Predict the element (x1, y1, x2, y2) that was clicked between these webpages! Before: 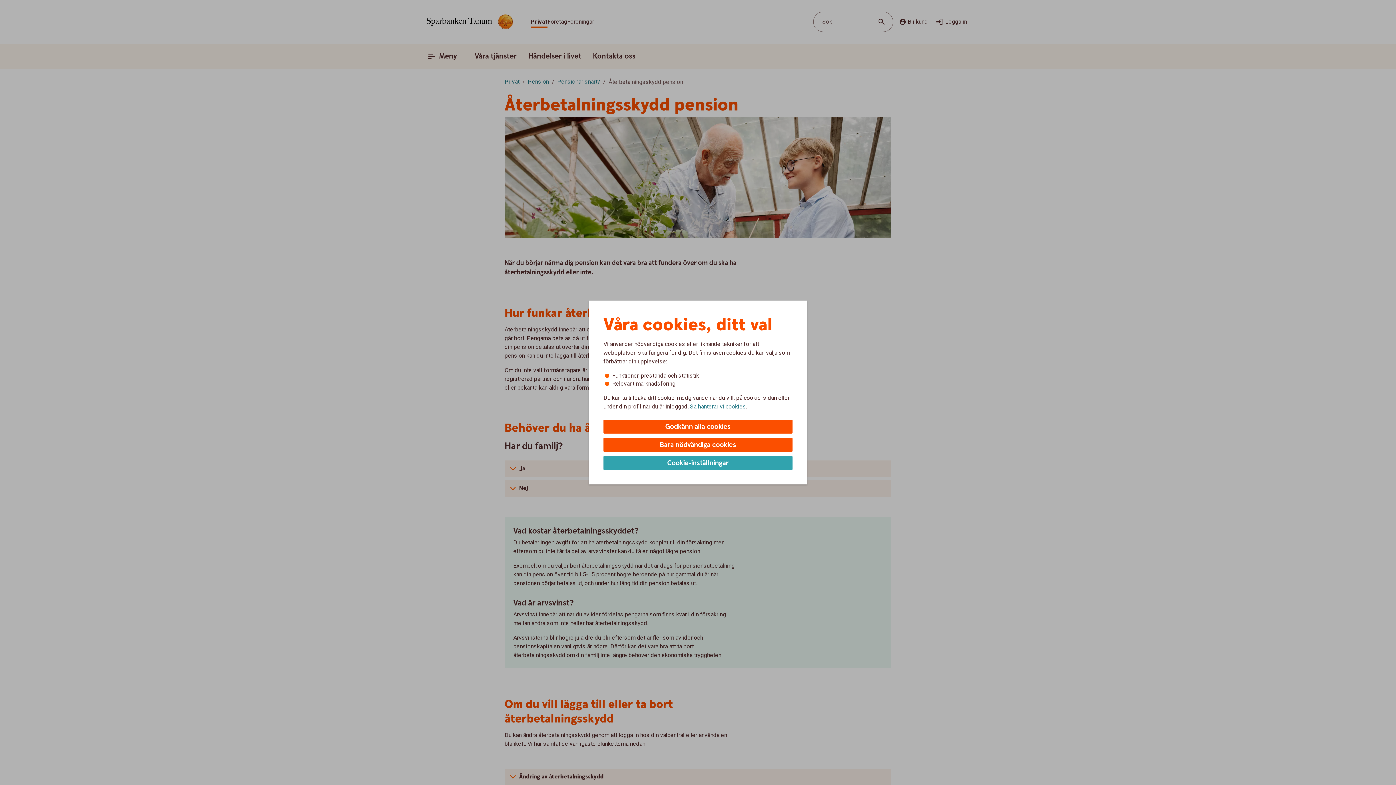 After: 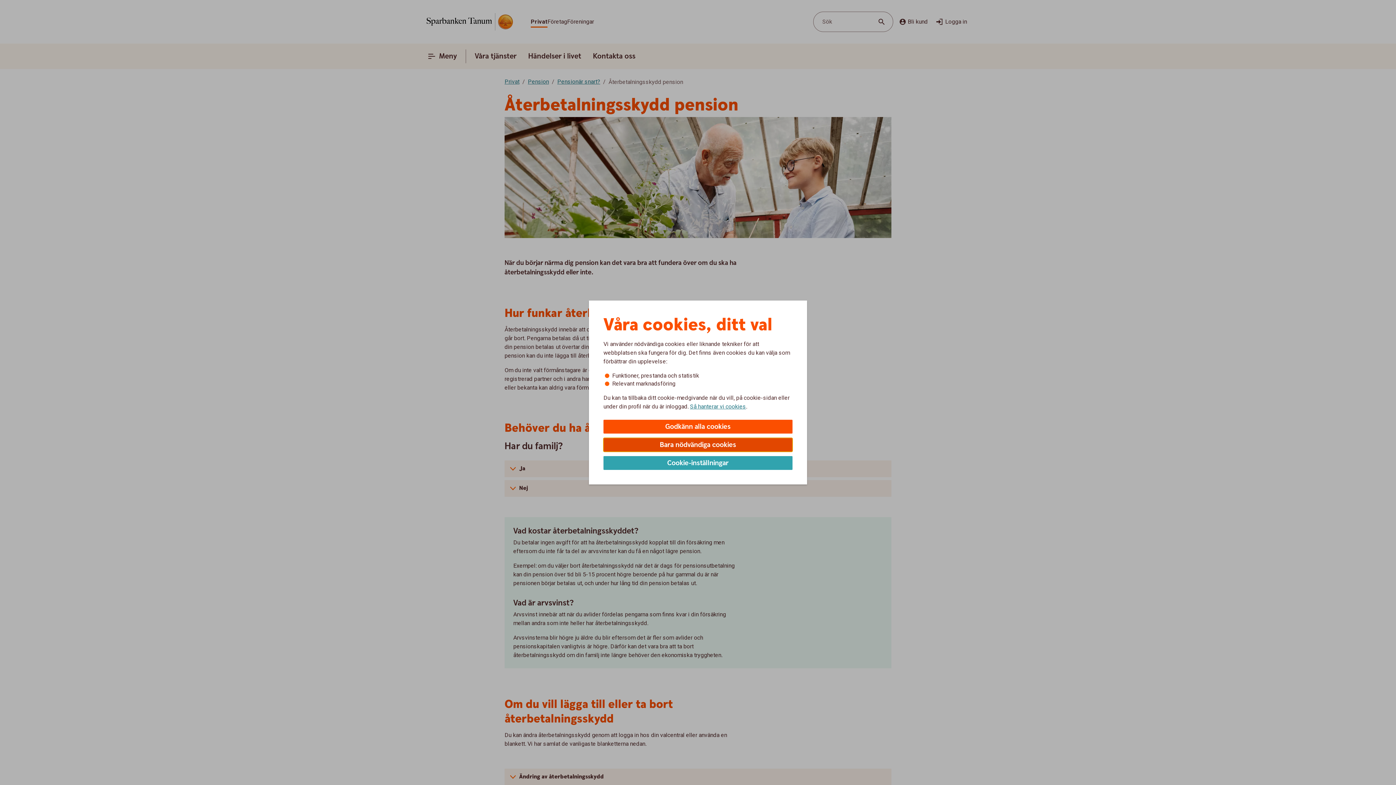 Action: label: Bara nödvändiga cookies bbox: (603, 438, 792, 452)